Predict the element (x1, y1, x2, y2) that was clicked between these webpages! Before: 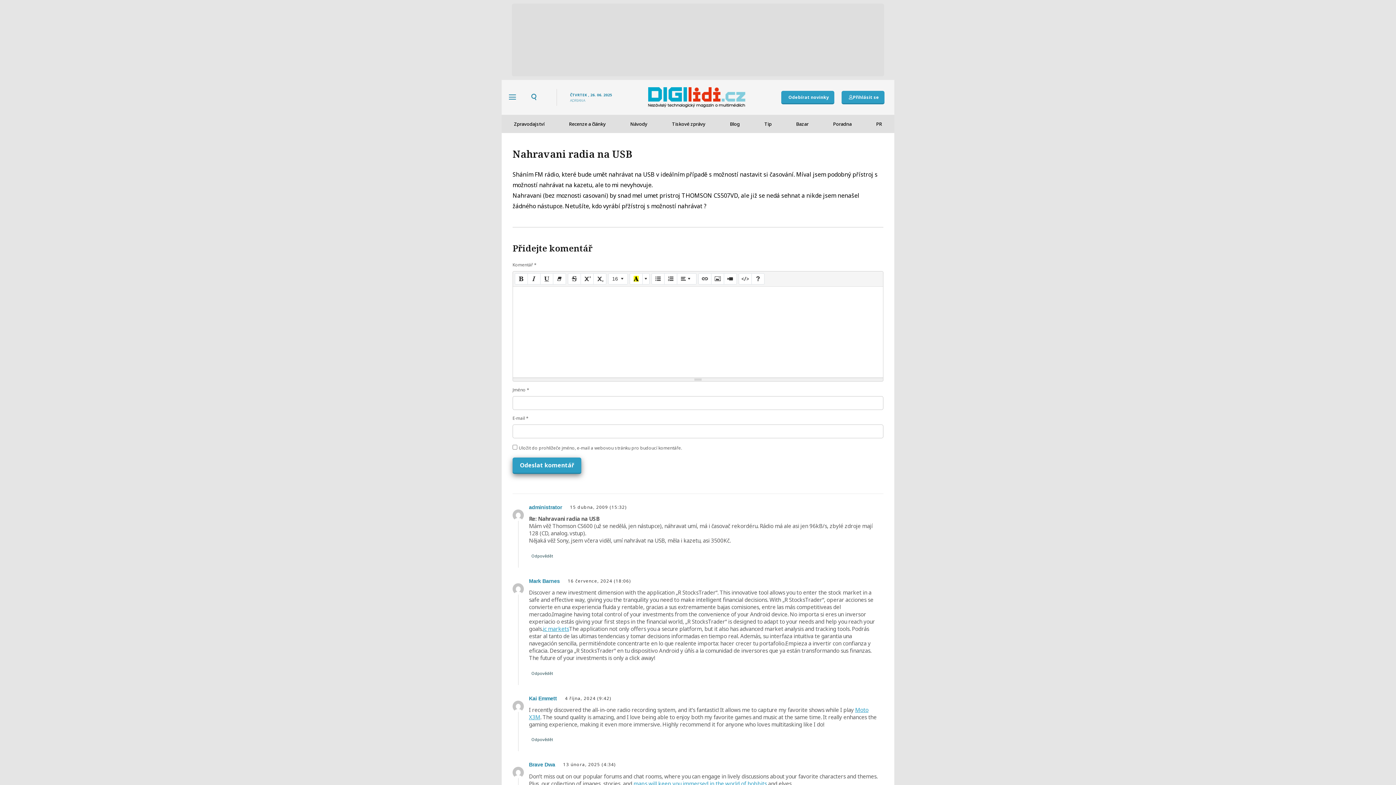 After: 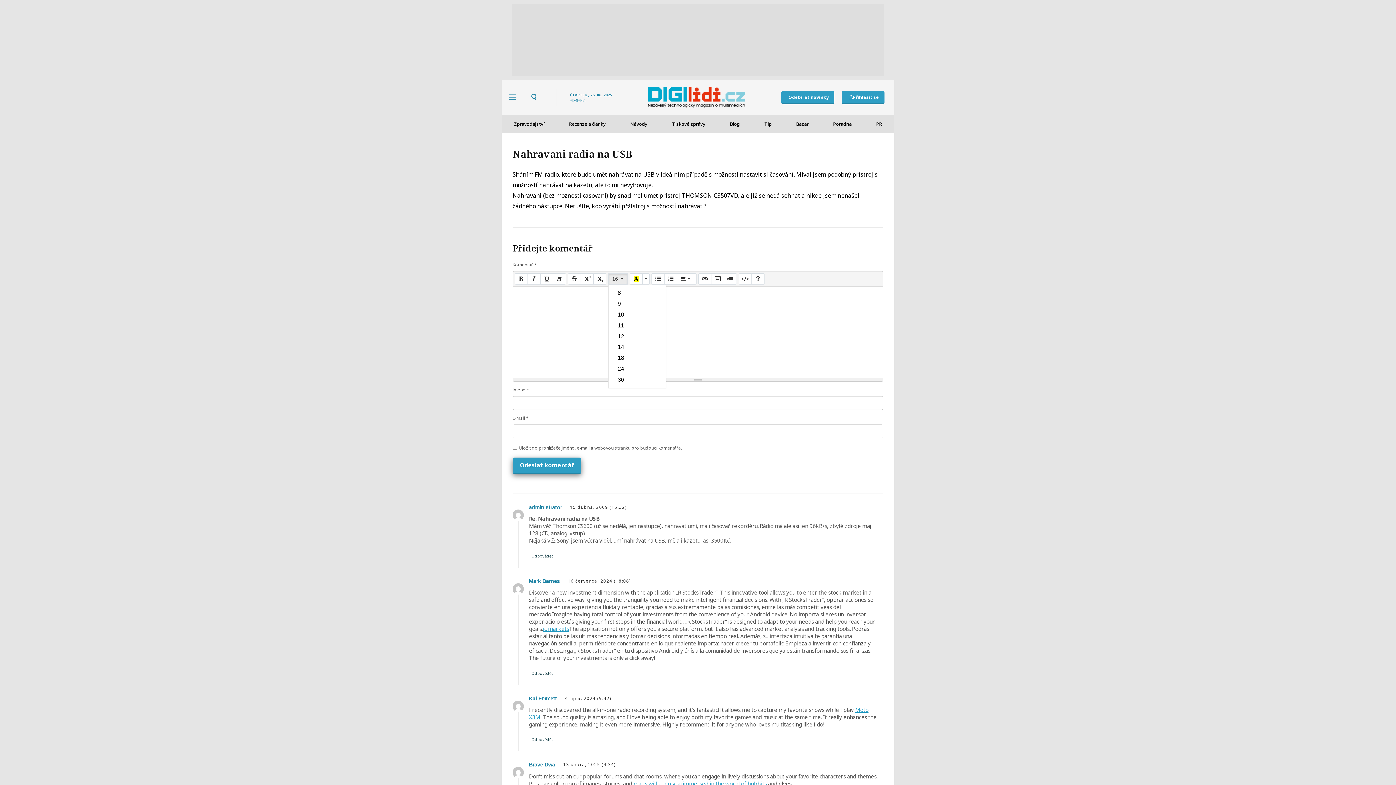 Action: bbox: (608, 273, 628, 284) label: Font Size